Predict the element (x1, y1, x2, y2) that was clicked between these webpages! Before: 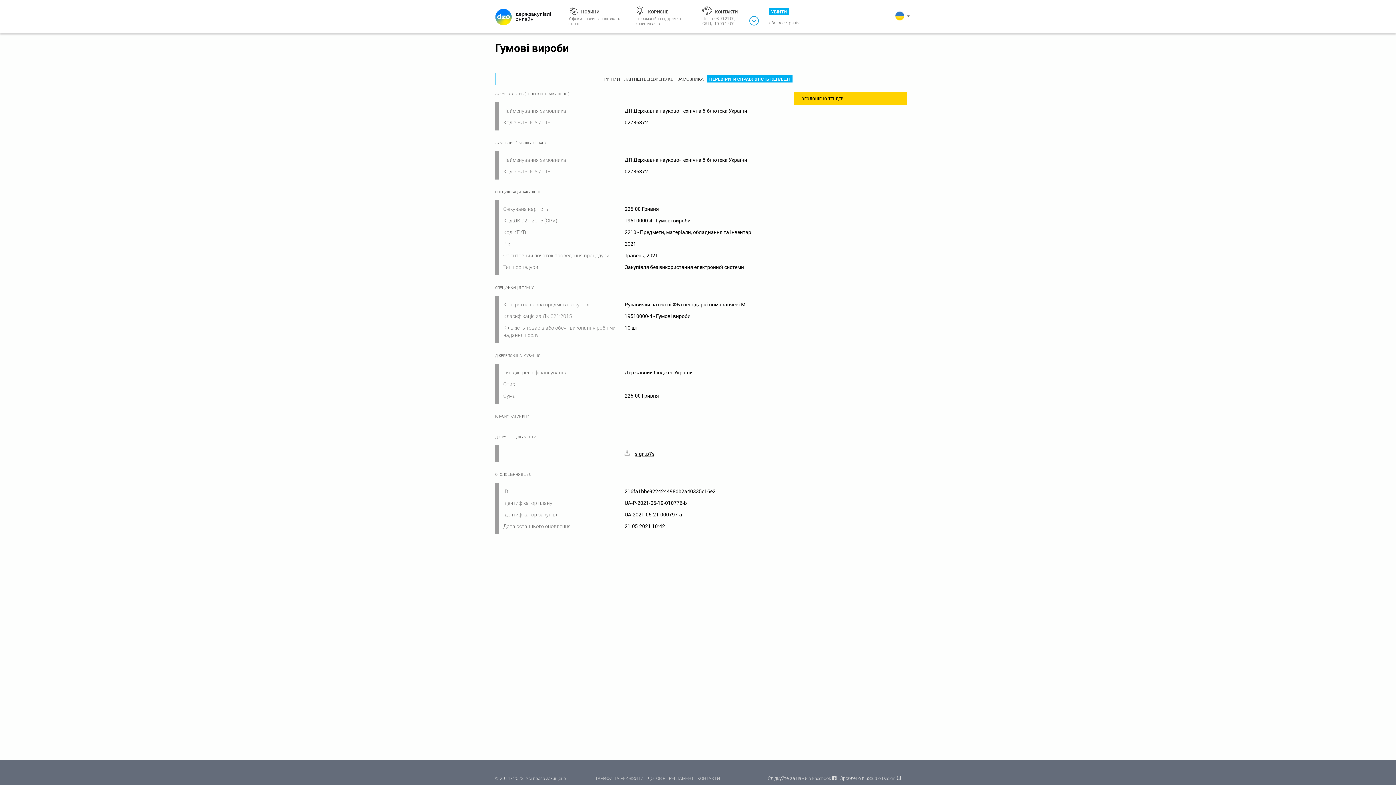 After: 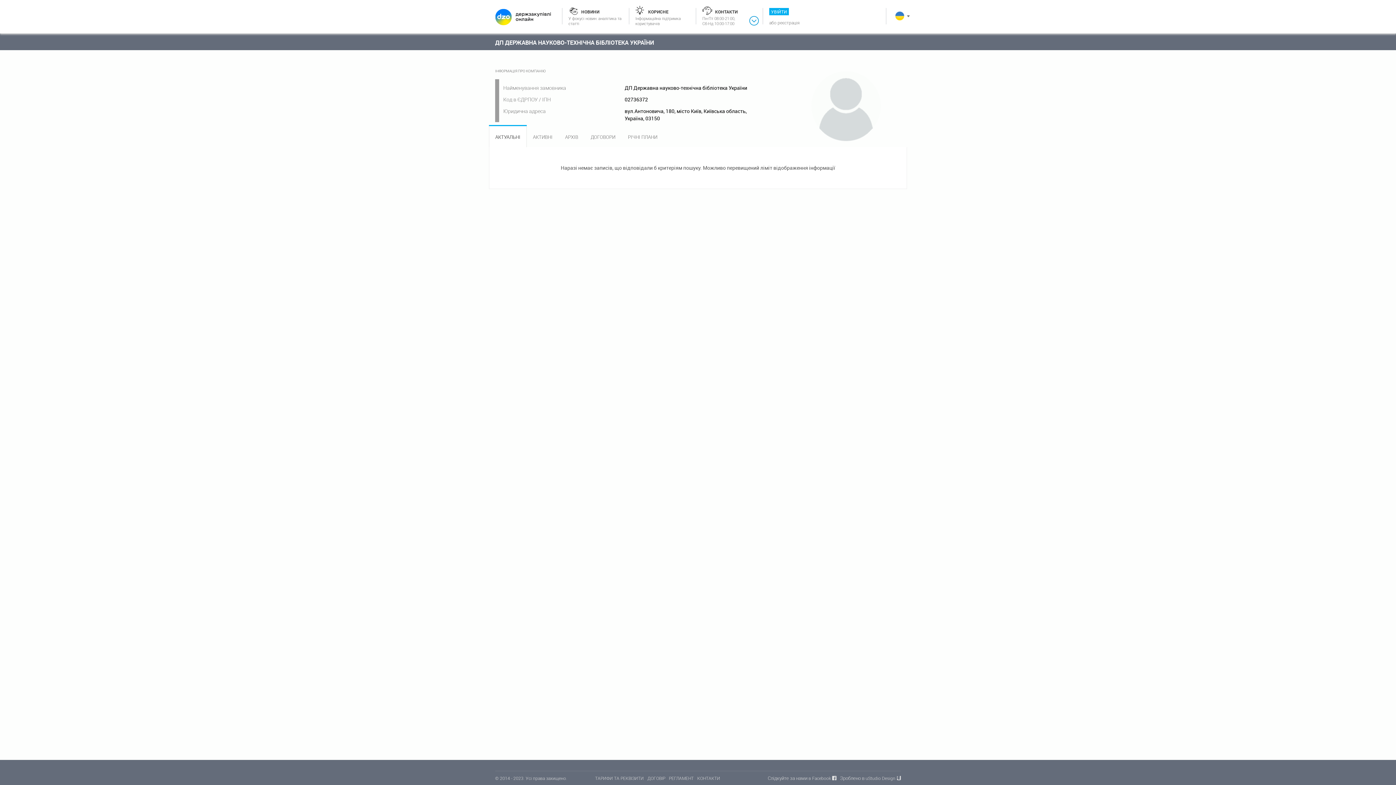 Action: label: ДП Державна науково-технічна бібліотека України bbox: (624, 107, 747, 114)